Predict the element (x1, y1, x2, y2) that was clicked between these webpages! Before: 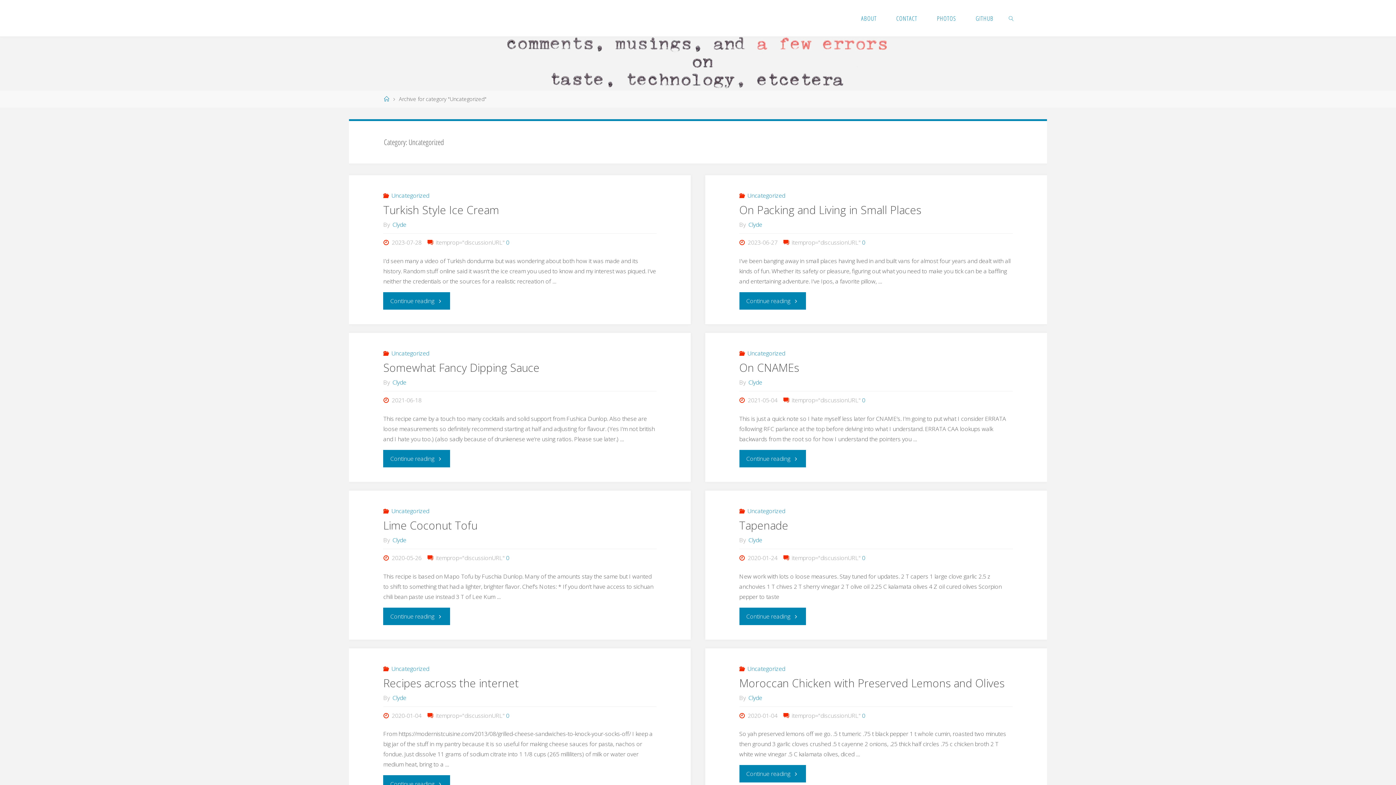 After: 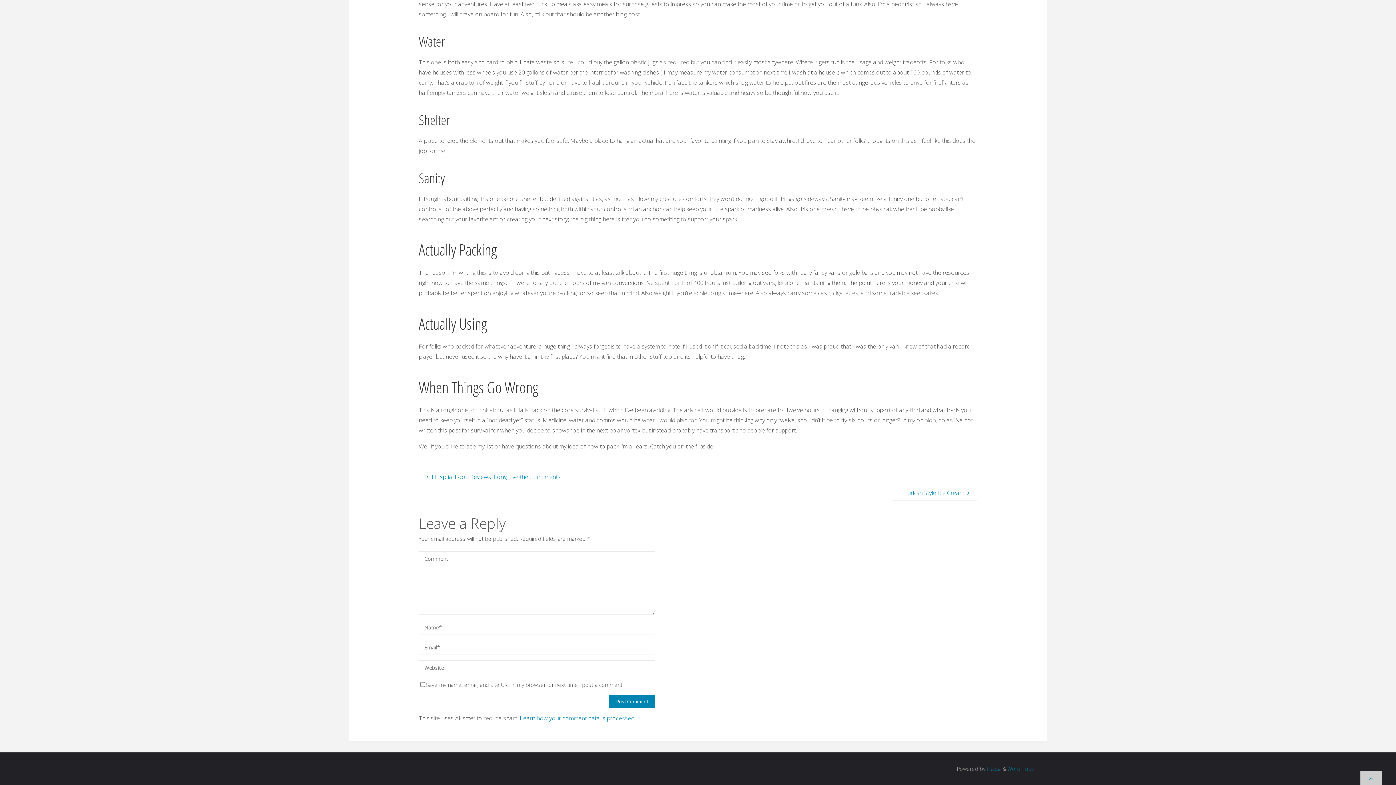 Action: bbox: (861, 238, 865, 246) label: 0